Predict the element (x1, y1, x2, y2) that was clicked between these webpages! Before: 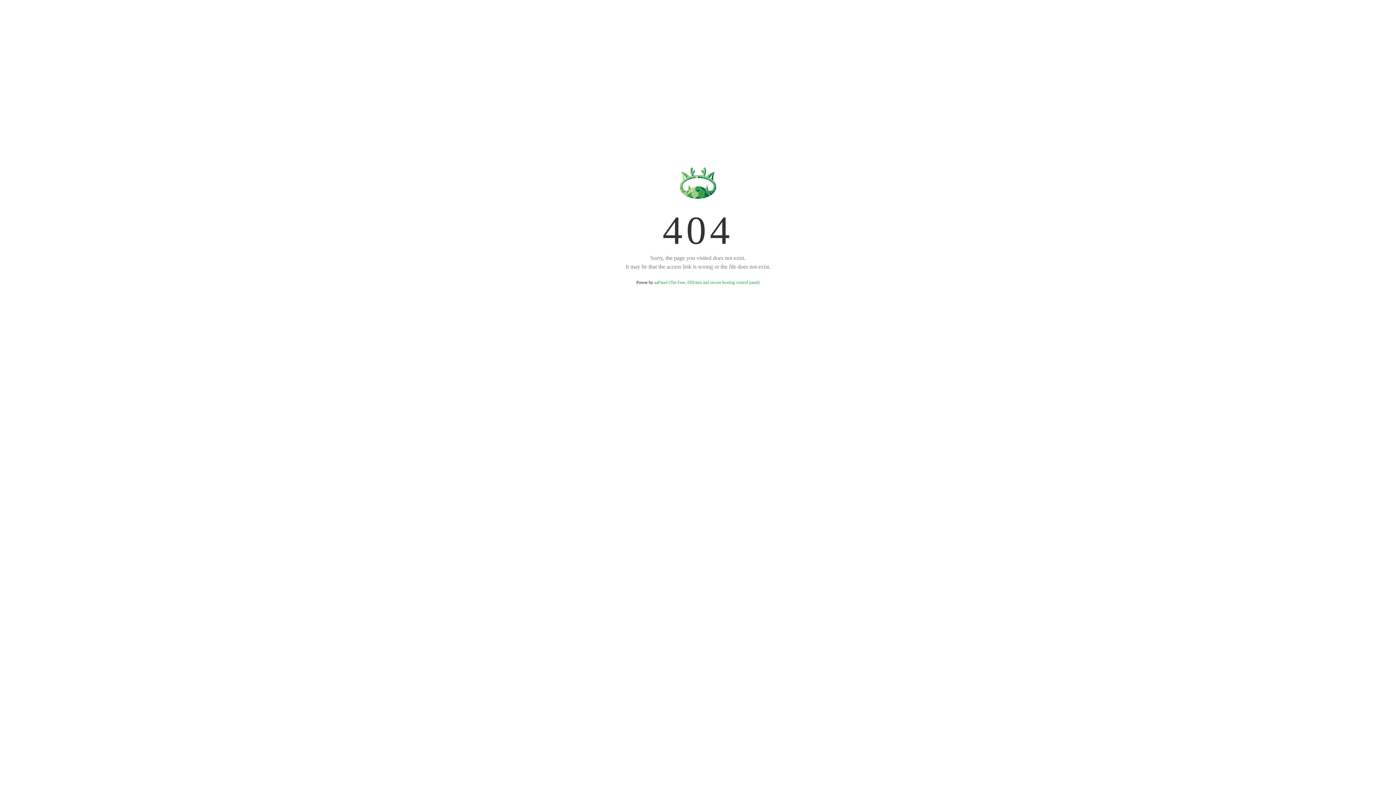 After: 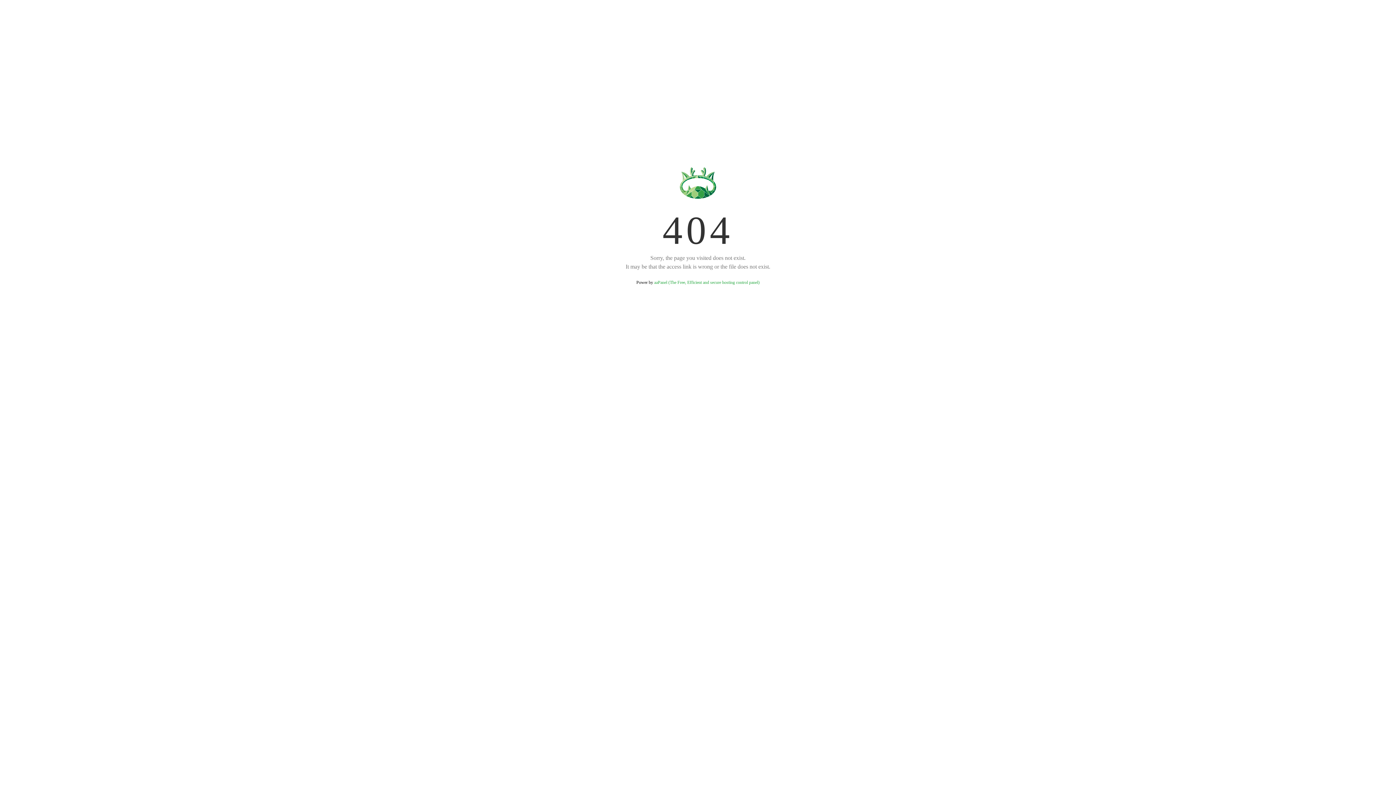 Action: label: aaPanel (The Free, Efficient and secure hosting control panel) bbox: (654, 280, 759, 285)